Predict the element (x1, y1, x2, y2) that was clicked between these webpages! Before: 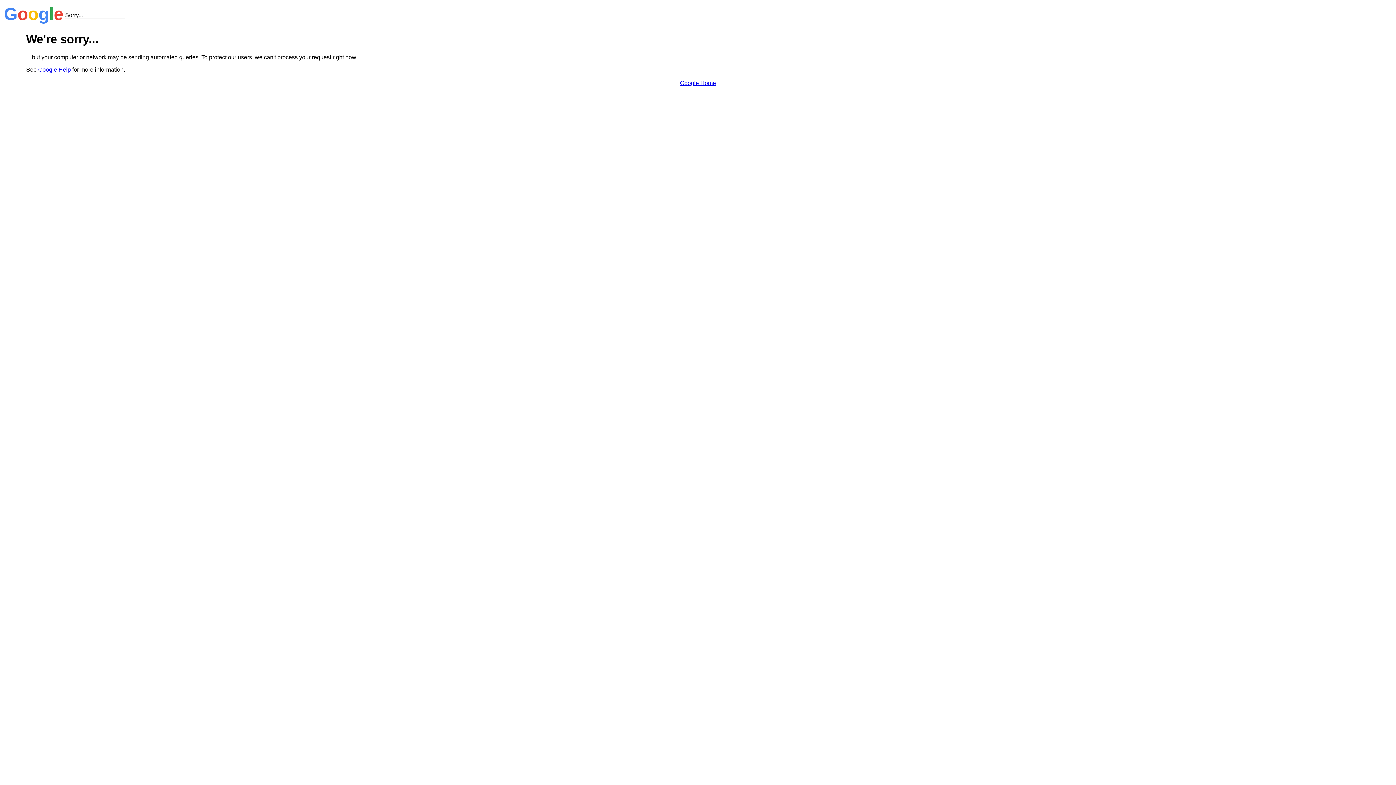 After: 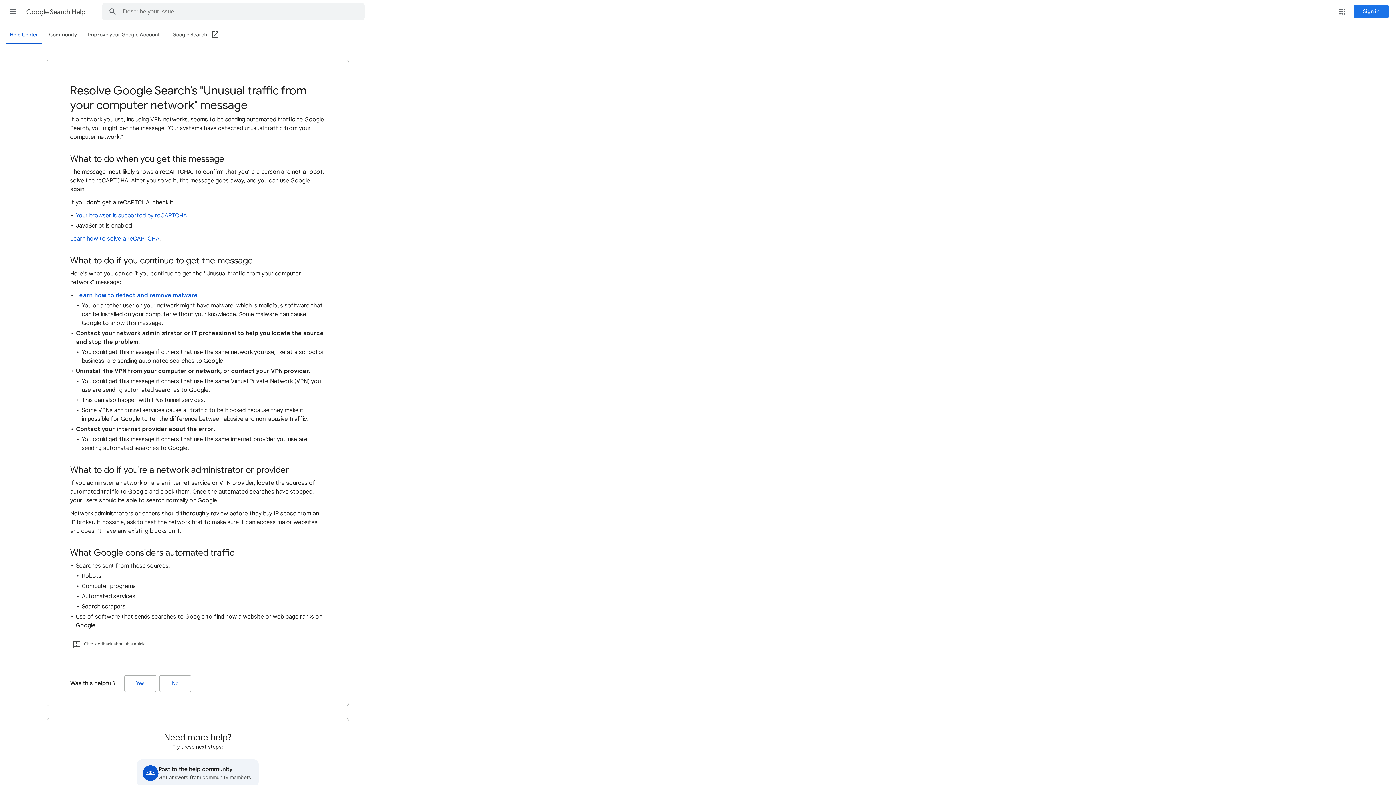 Action: bbox: (38, 66, 70, 72) label: Google Help